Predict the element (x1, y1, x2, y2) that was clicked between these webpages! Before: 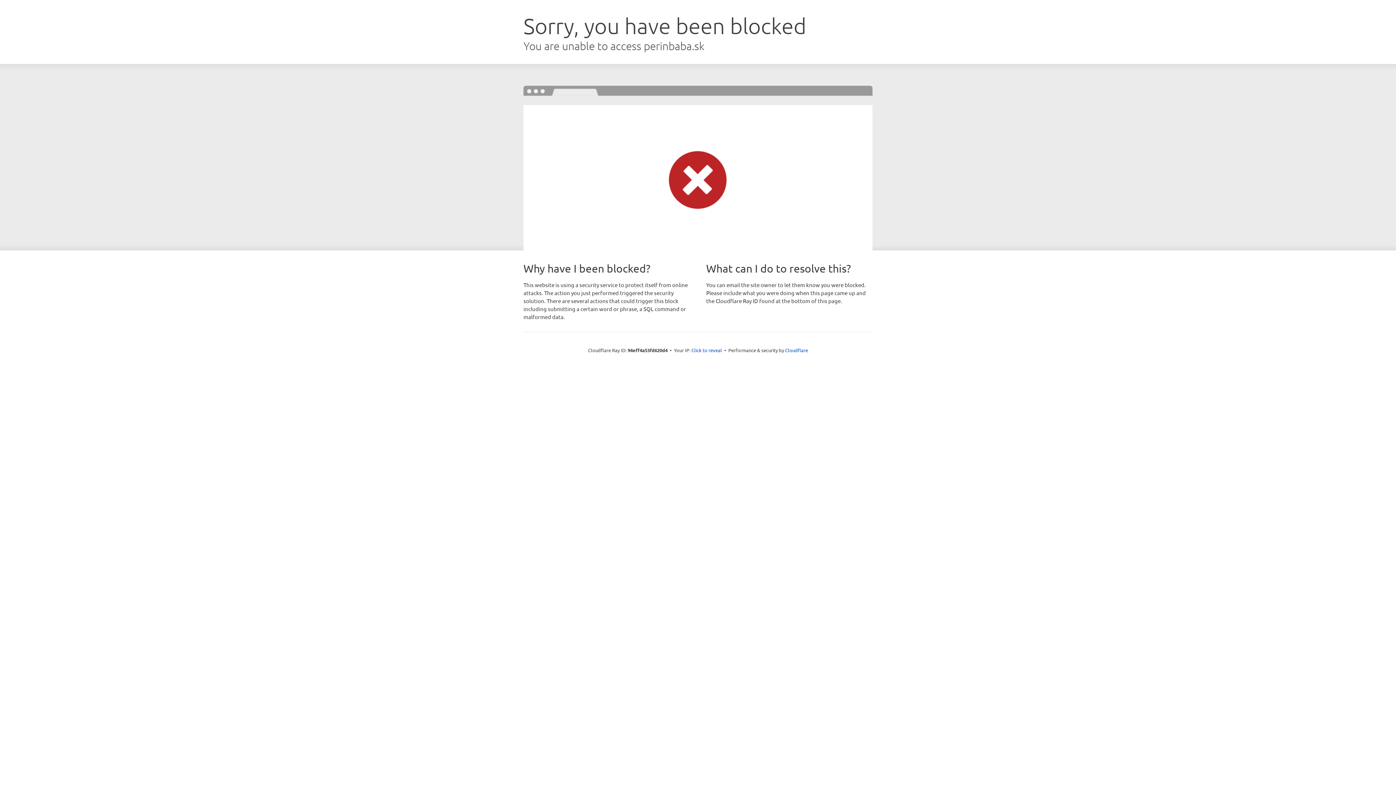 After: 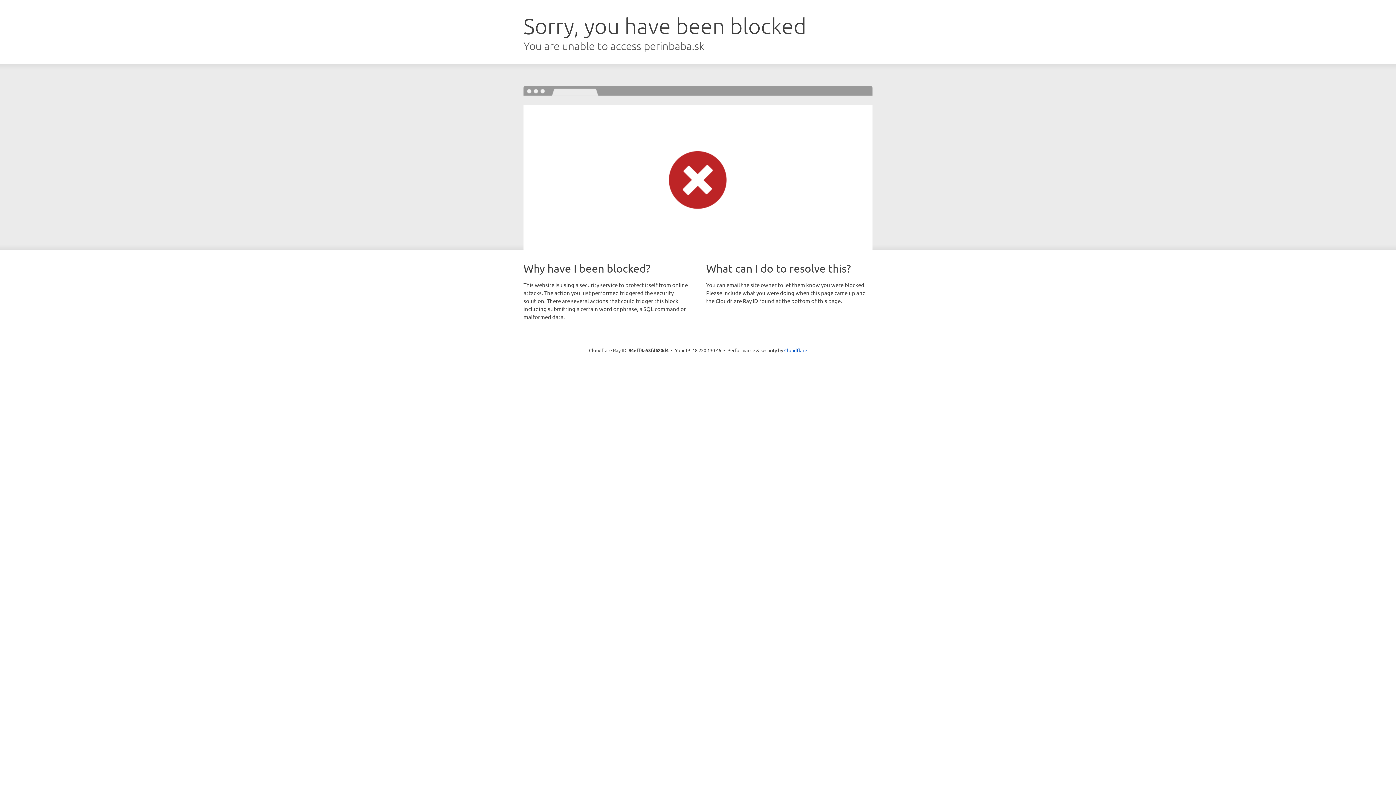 Action: label: Click to reveal bbox: (691, 346, 722, 353)